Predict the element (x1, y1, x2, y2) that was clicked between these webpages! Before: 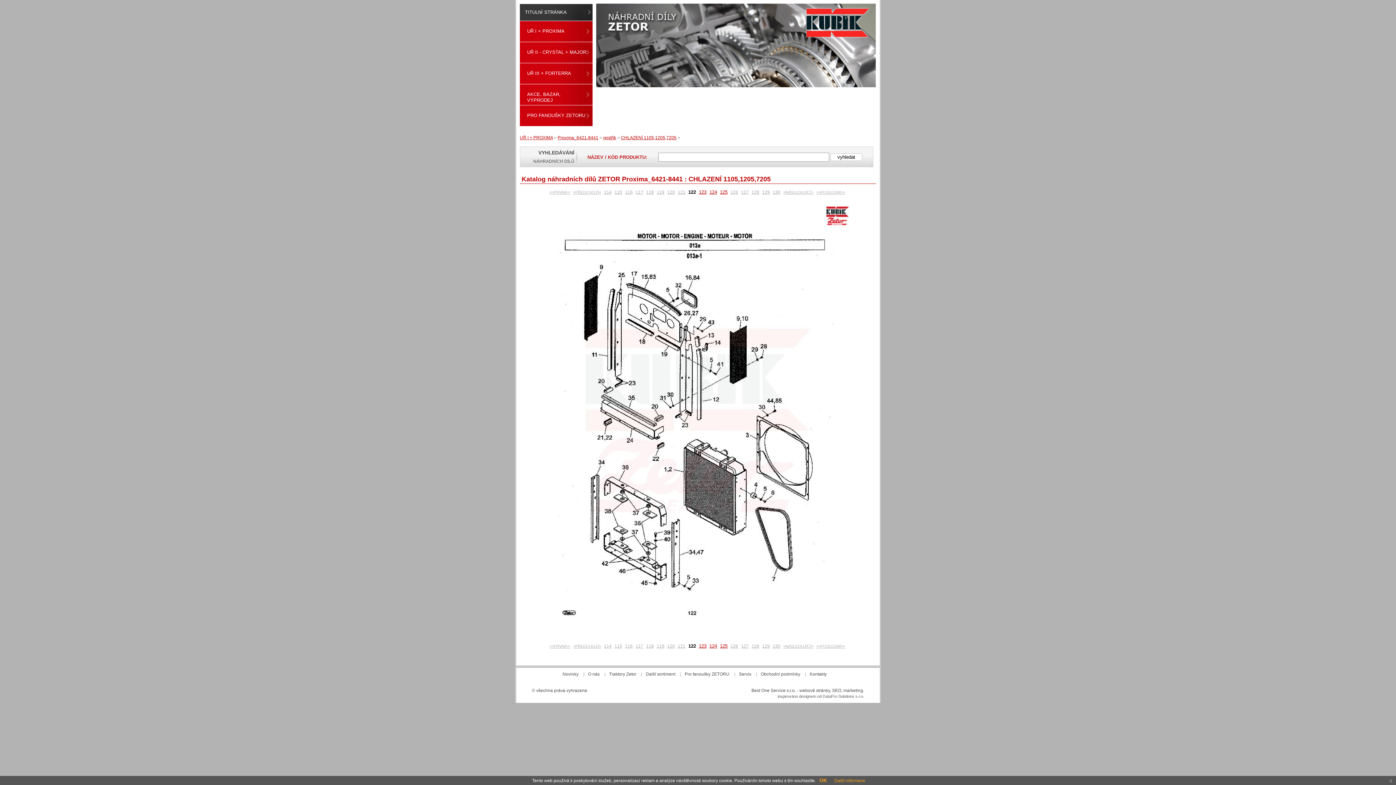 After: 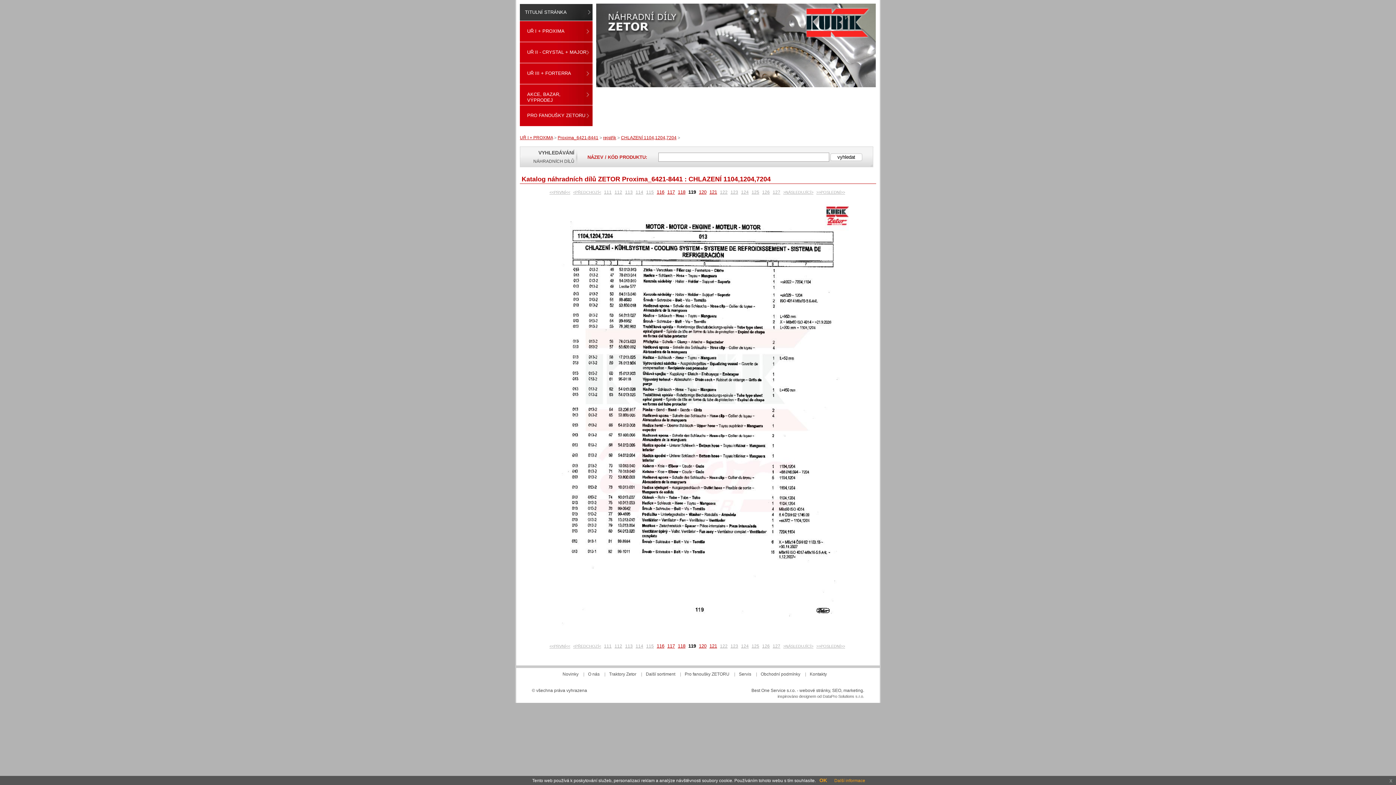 Action: bbox: (656, 644, 664, 649) label: 119